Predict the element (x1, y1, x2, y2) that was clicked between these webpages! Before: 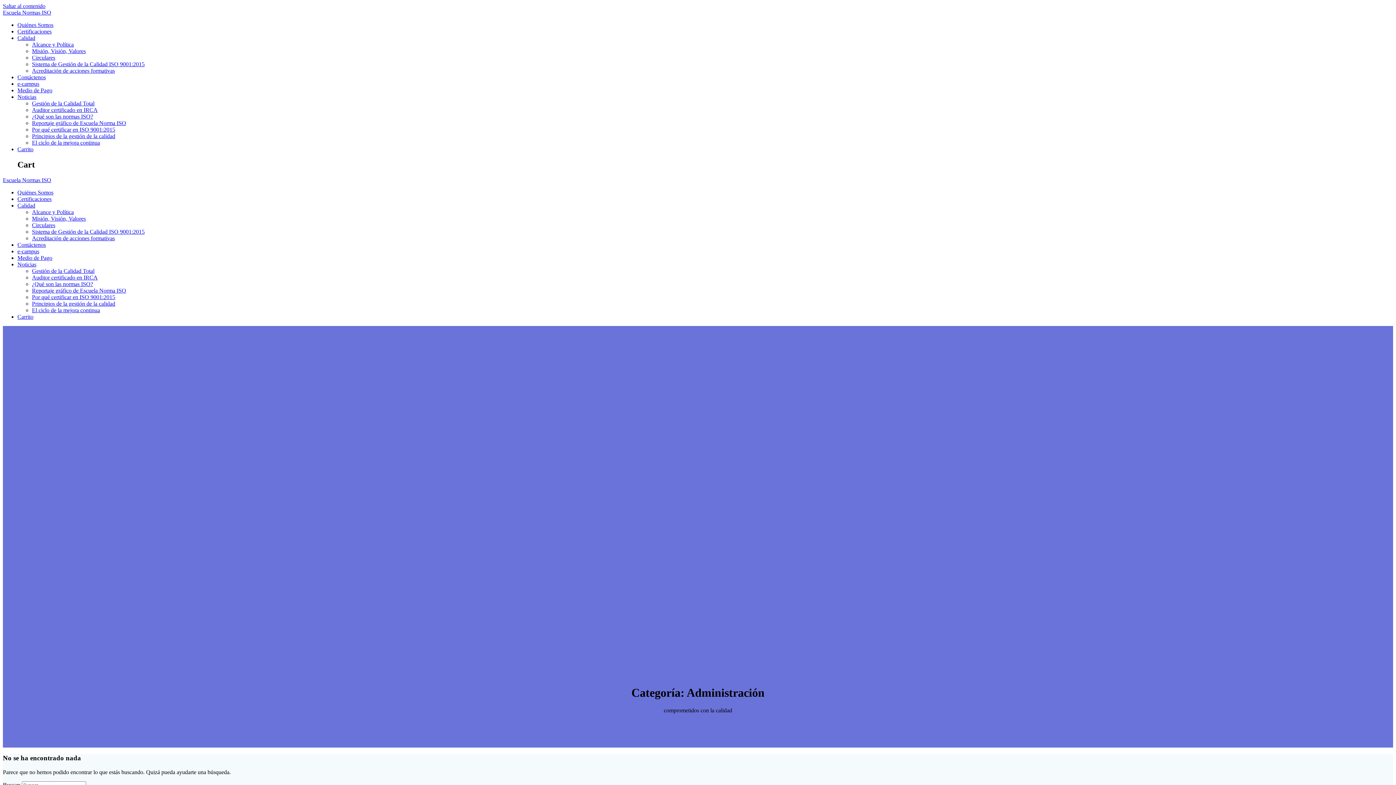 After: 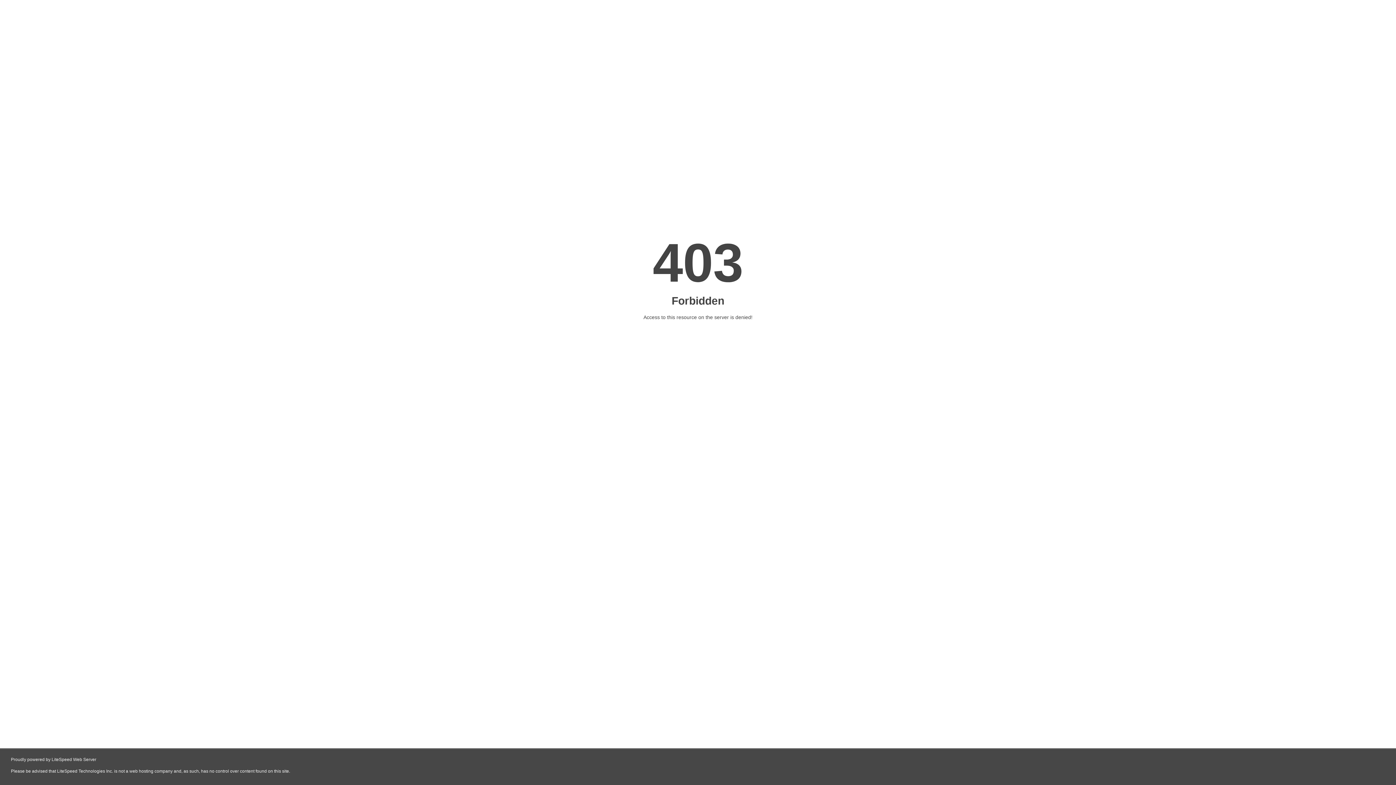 Action: bbox: (32, 267, 94, 274) label: Gestión de la Calidad Total